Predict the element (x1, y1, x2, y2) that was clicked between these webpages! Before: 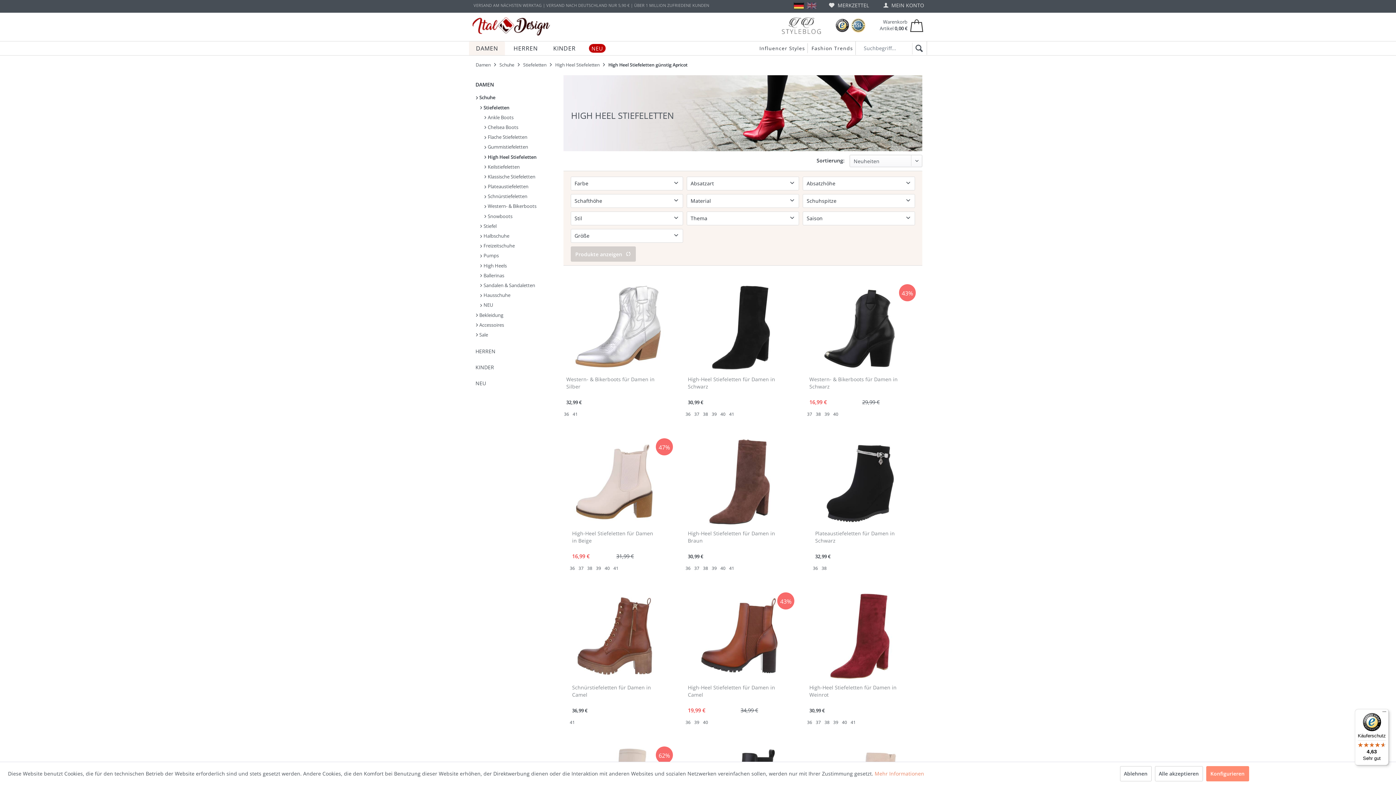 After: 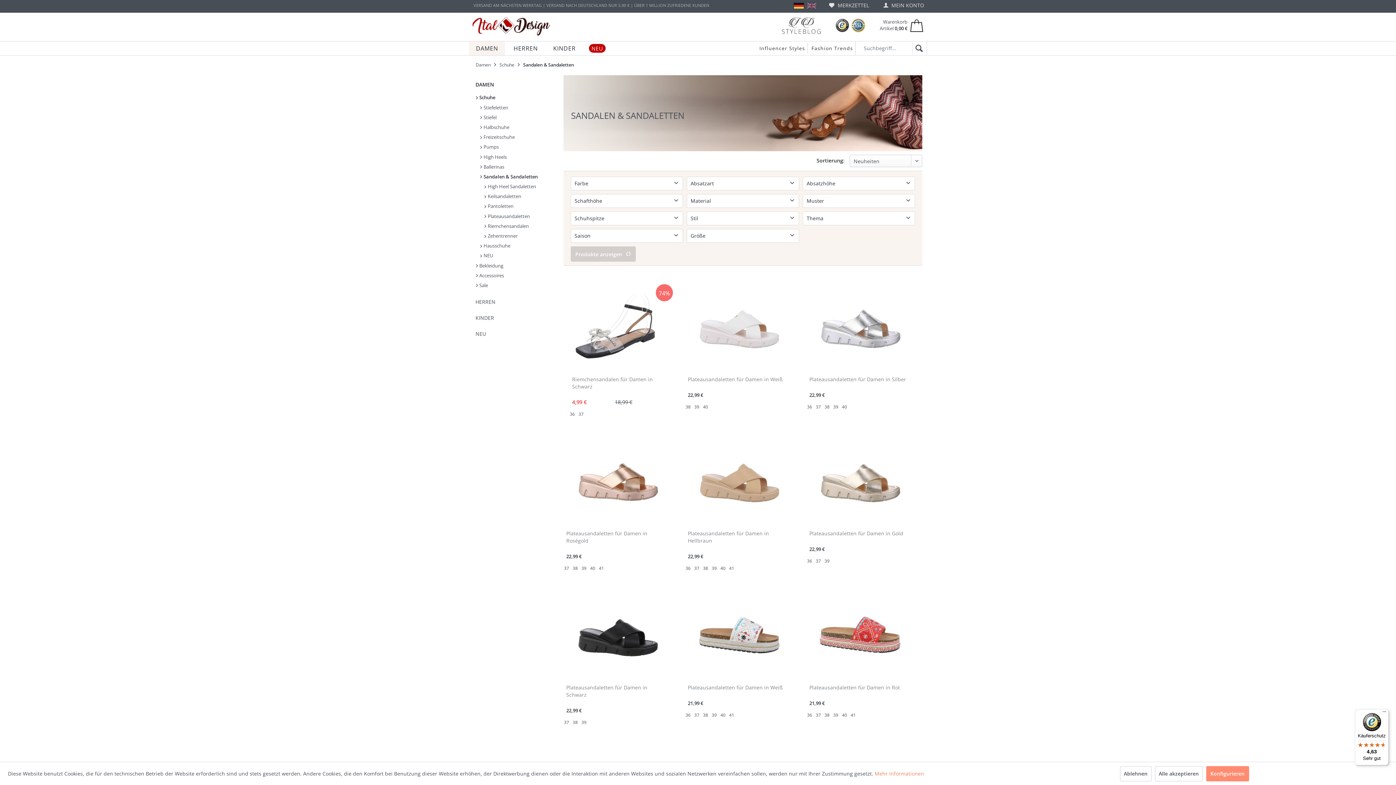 Action: bbox: (480, 281, 552, 288) label:  Sandalen & Sandaletten